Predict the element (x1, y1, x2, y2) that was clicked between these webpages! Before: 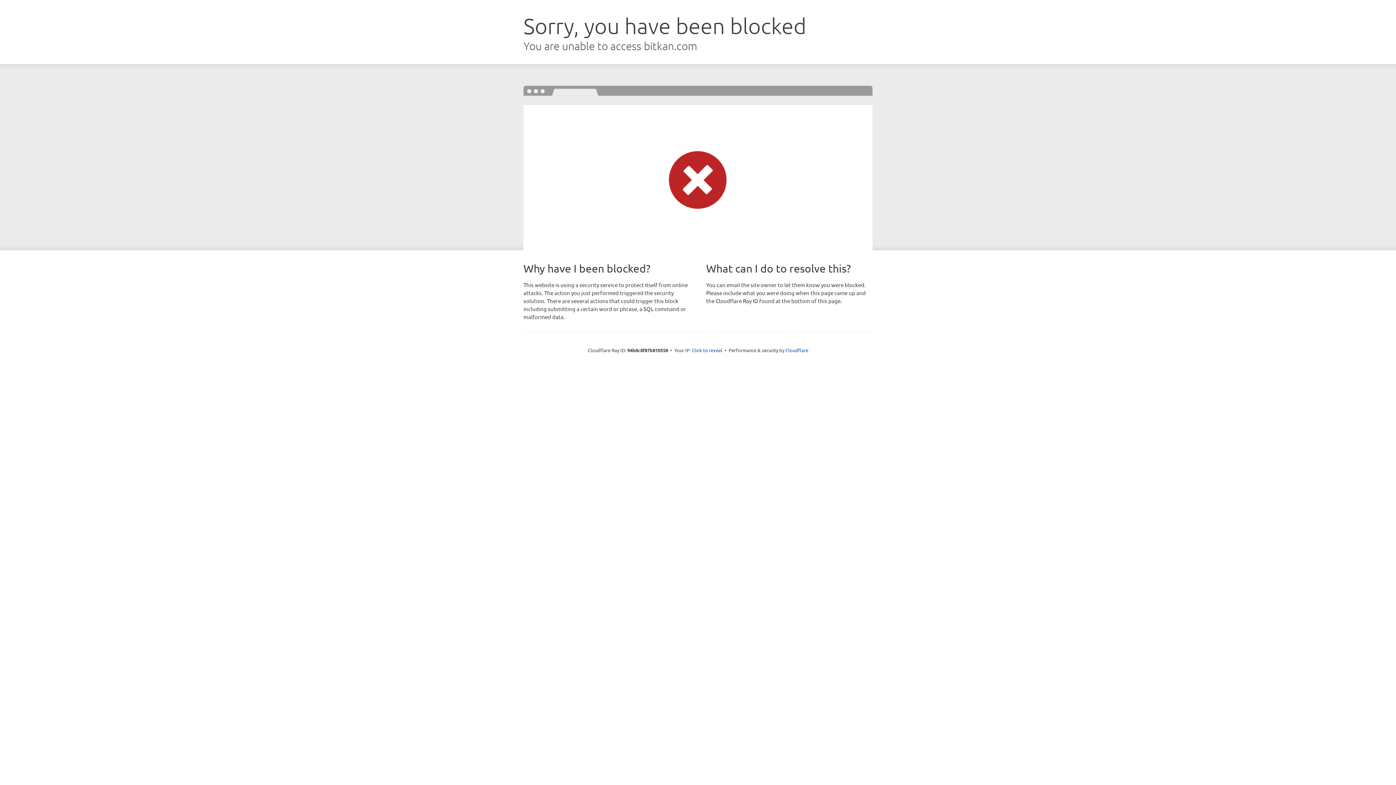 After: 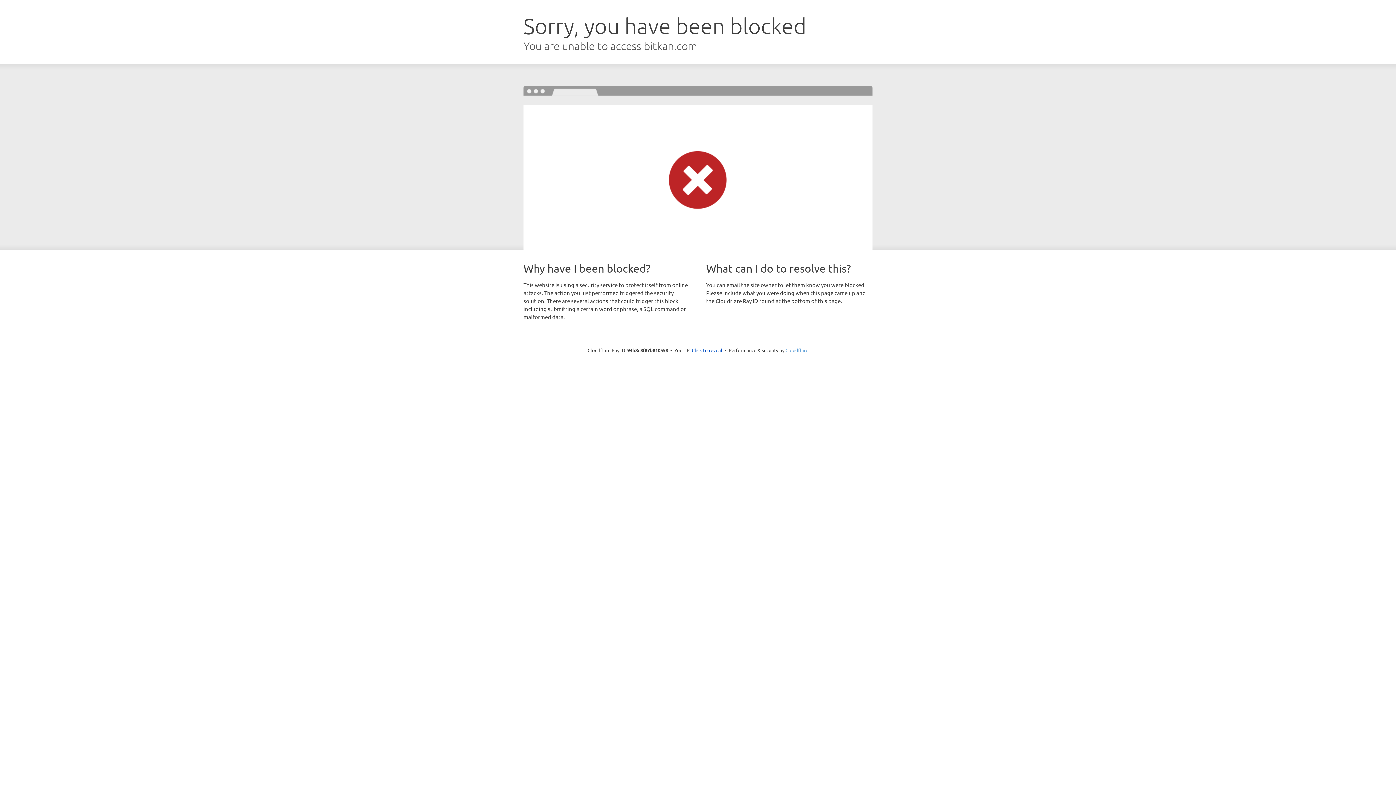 Action: label: Cloudflare bbox: (785, 347, 808, 353)